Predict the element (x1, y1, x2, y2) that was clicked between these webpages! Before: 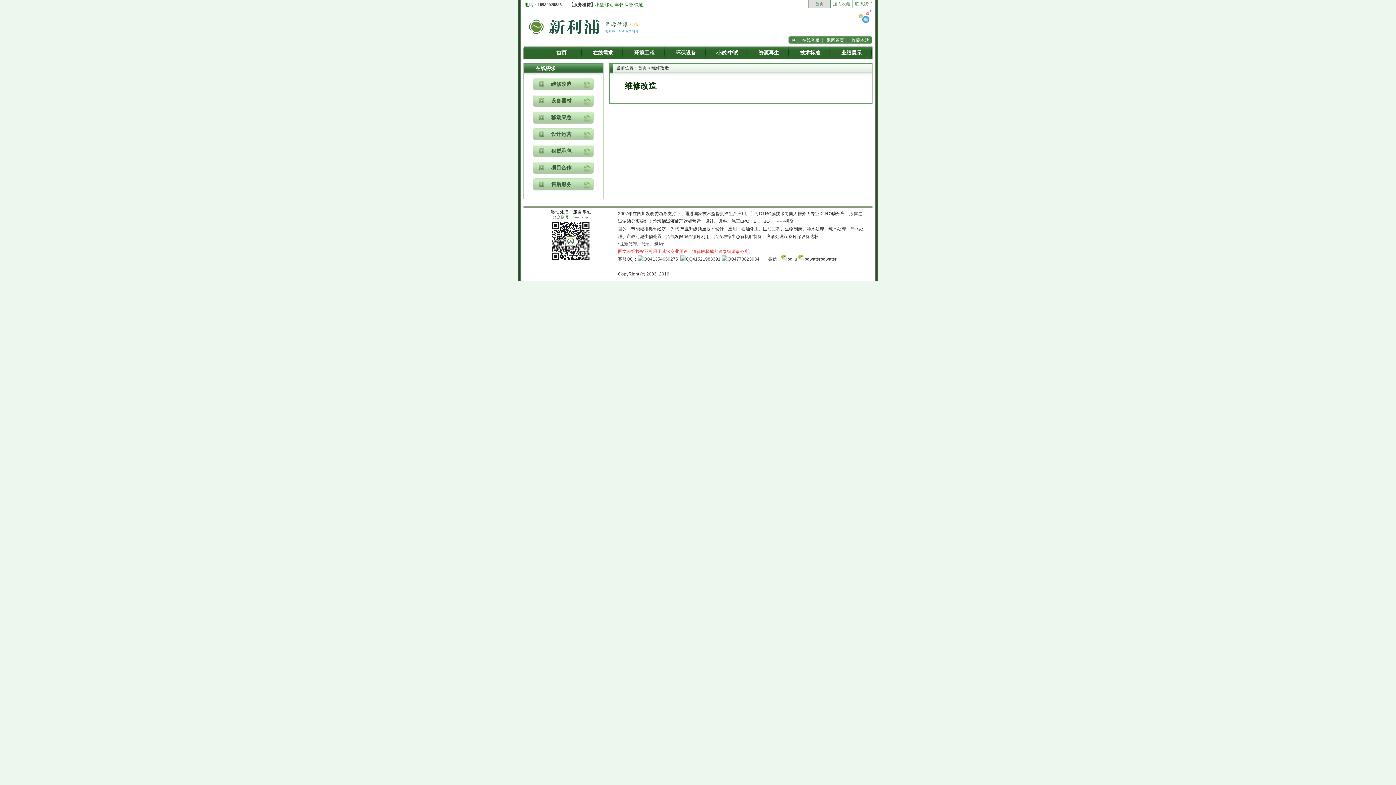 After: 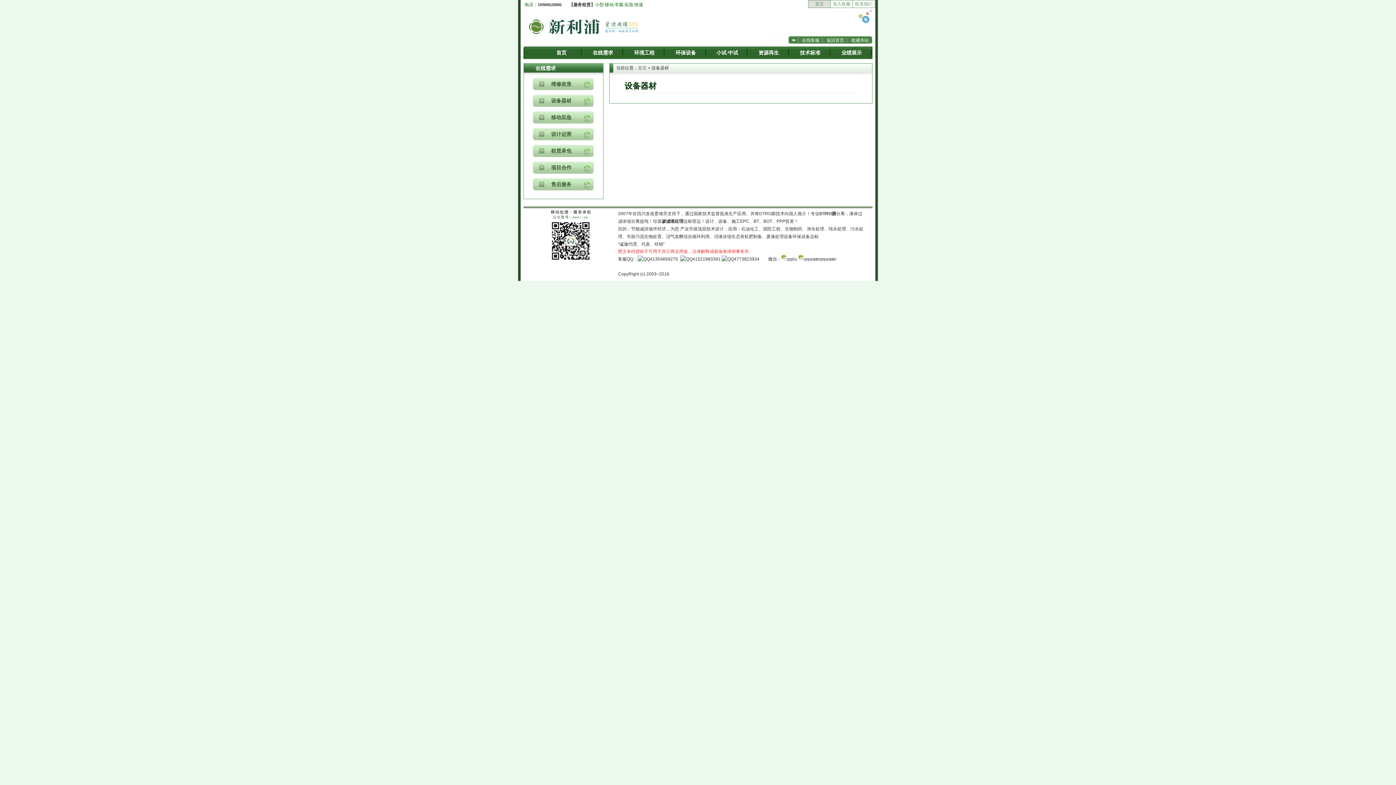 Action: bbox: (551, 97, 571, 103) label: 设备器材